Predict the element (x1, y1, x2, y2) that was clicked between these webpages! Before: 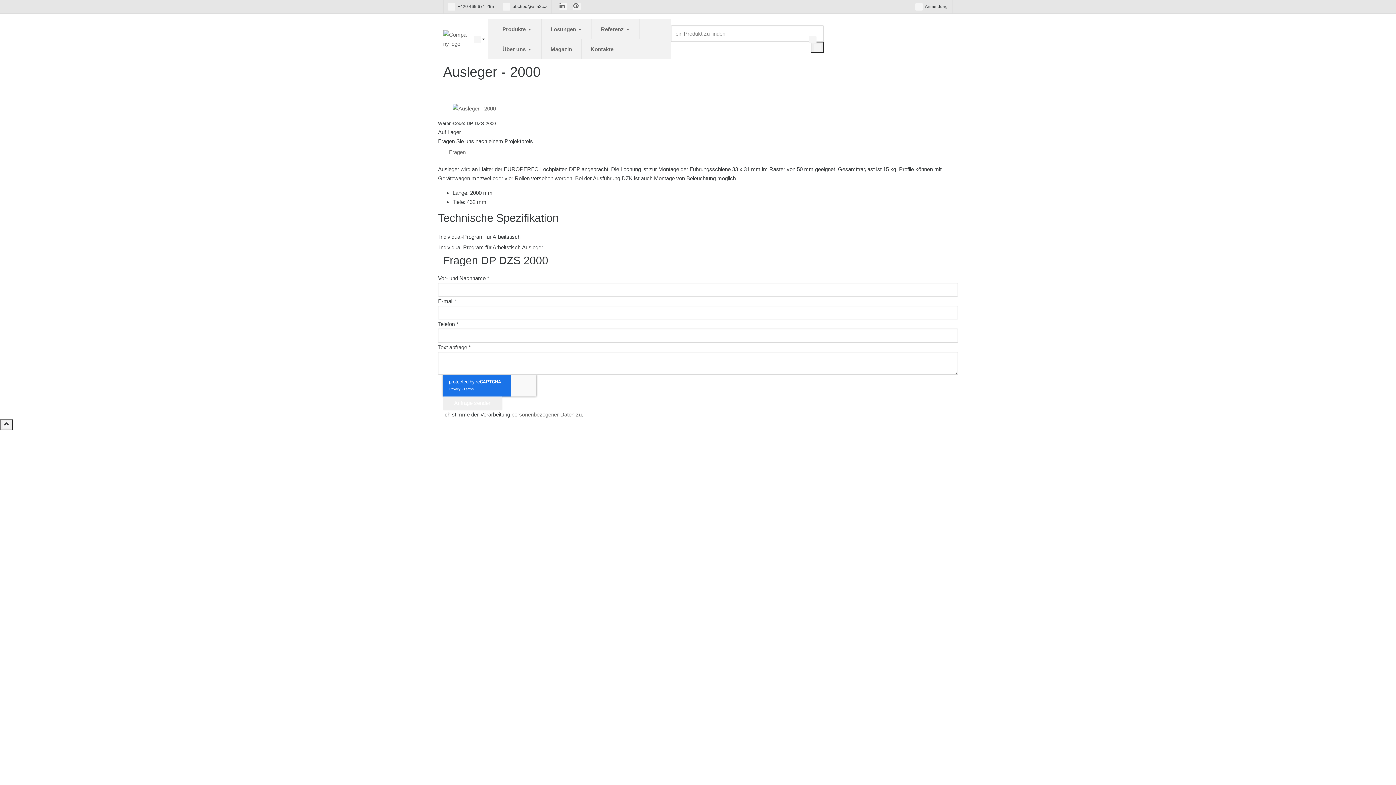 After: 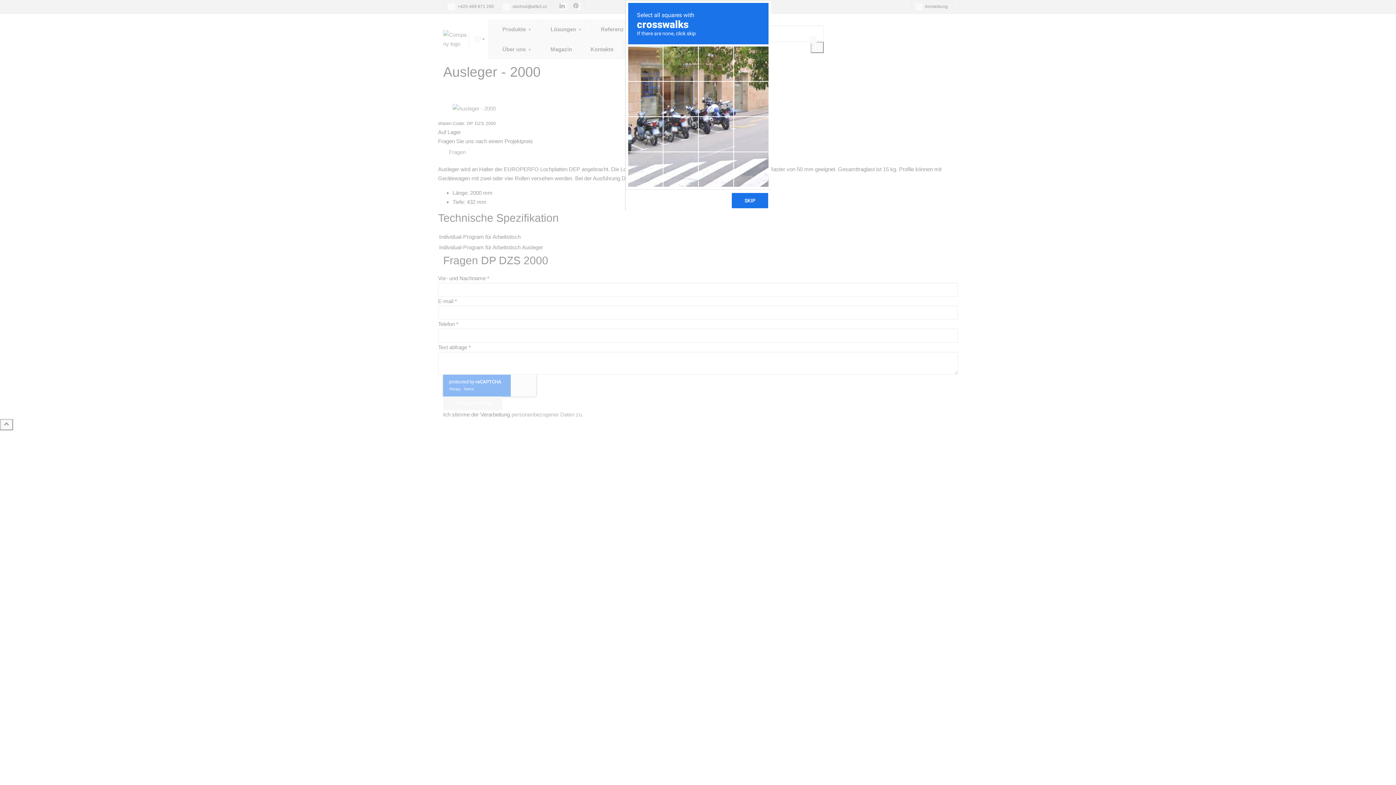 Action: bbox: (443, 396, 502, 410) label: Anfrage senden